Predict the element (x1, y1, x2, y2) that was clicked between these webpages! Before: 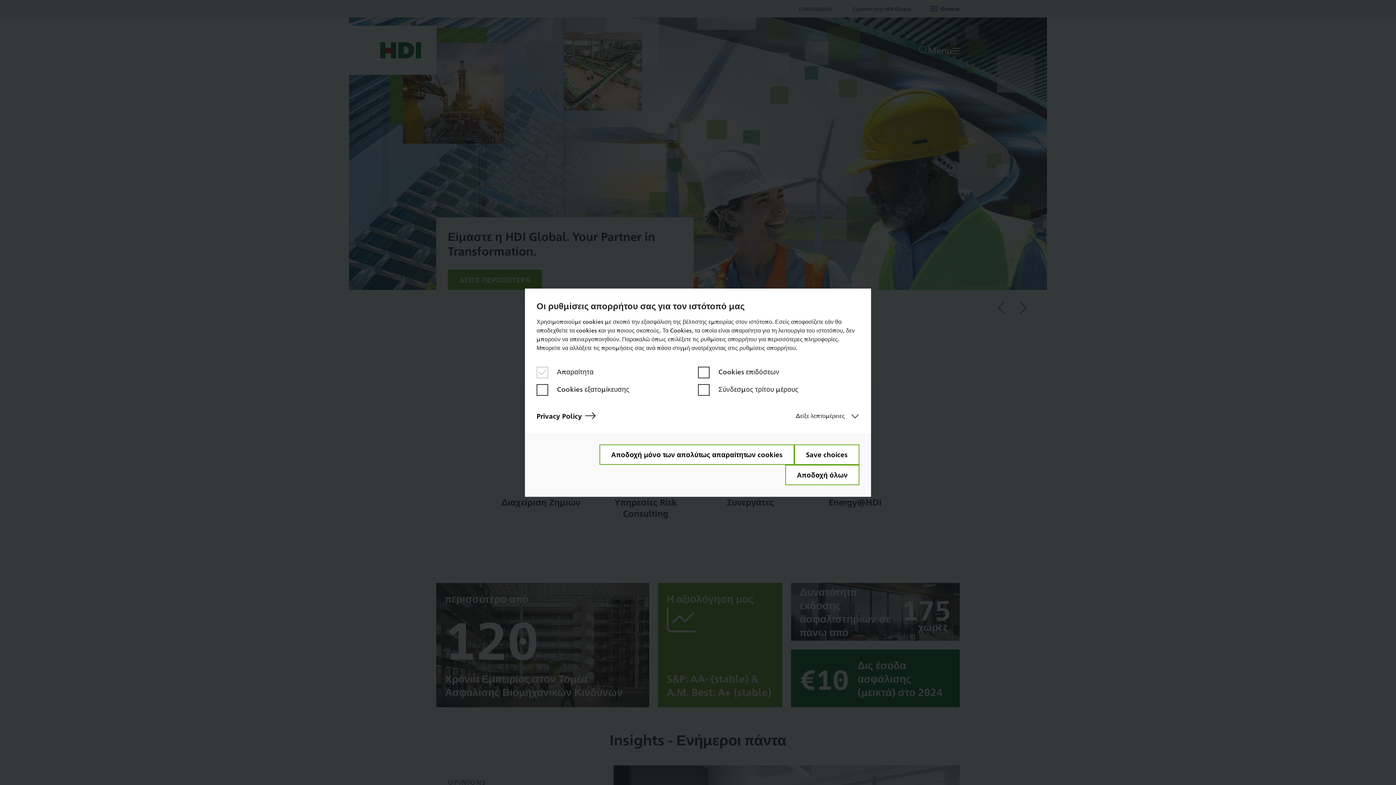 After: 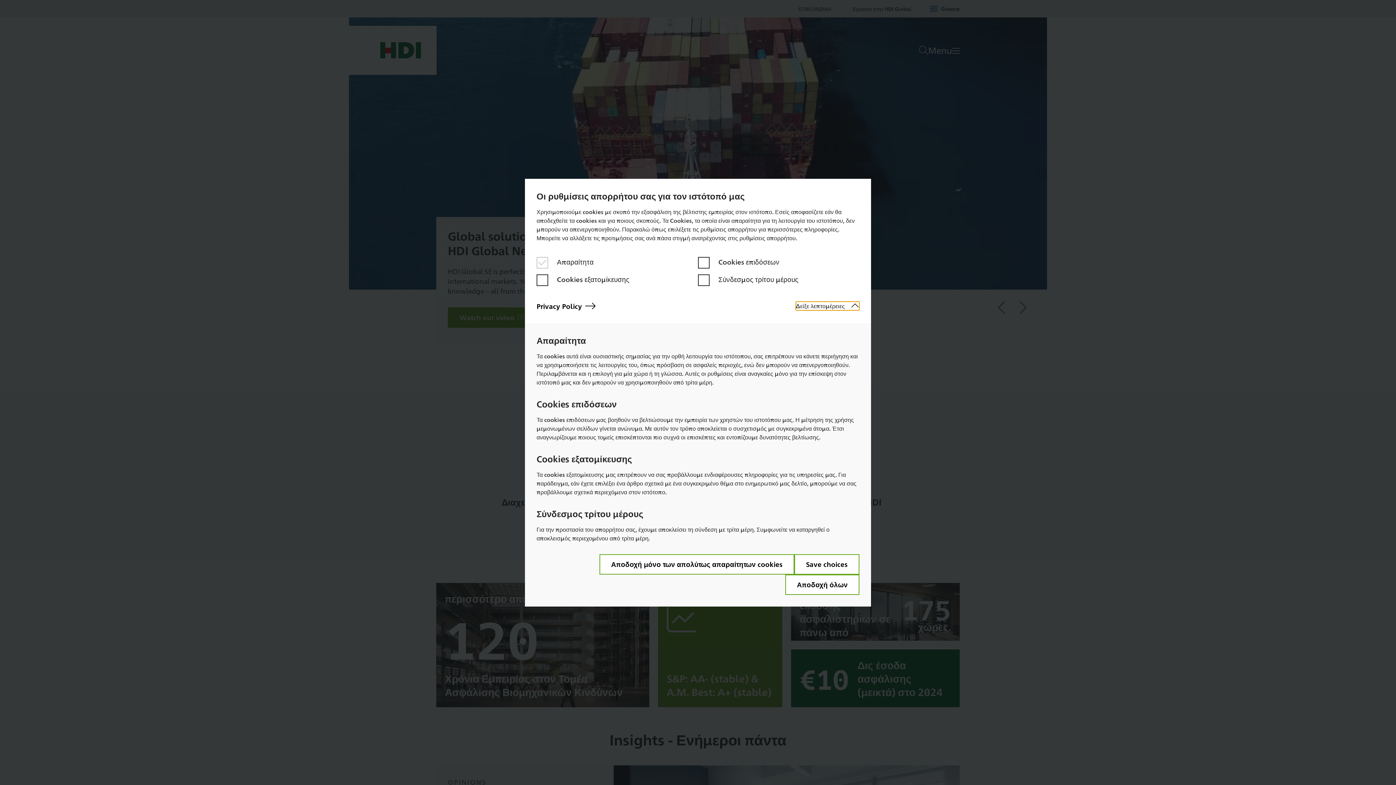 Action: label: Δείξε λεπτομέρειες bbox: (796, 411, 859, 420)